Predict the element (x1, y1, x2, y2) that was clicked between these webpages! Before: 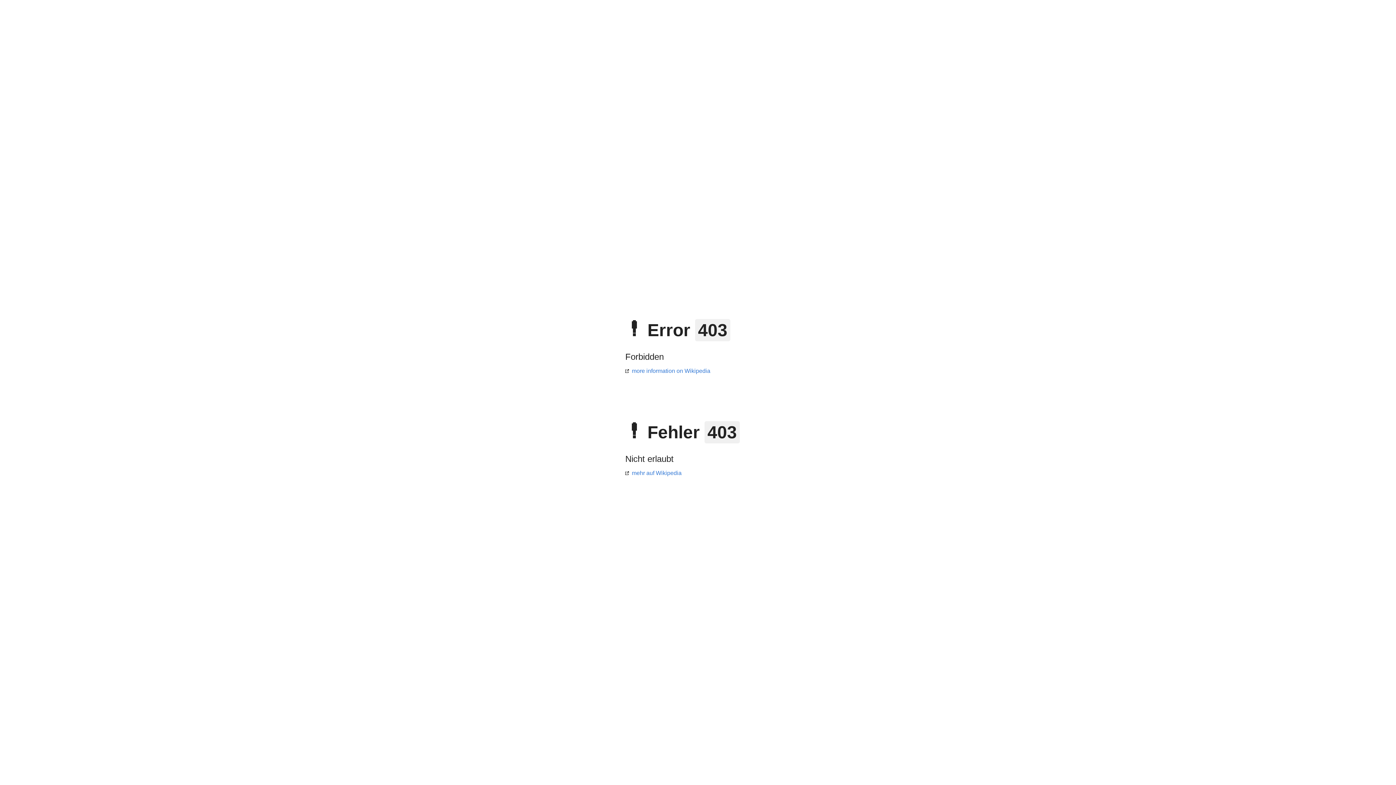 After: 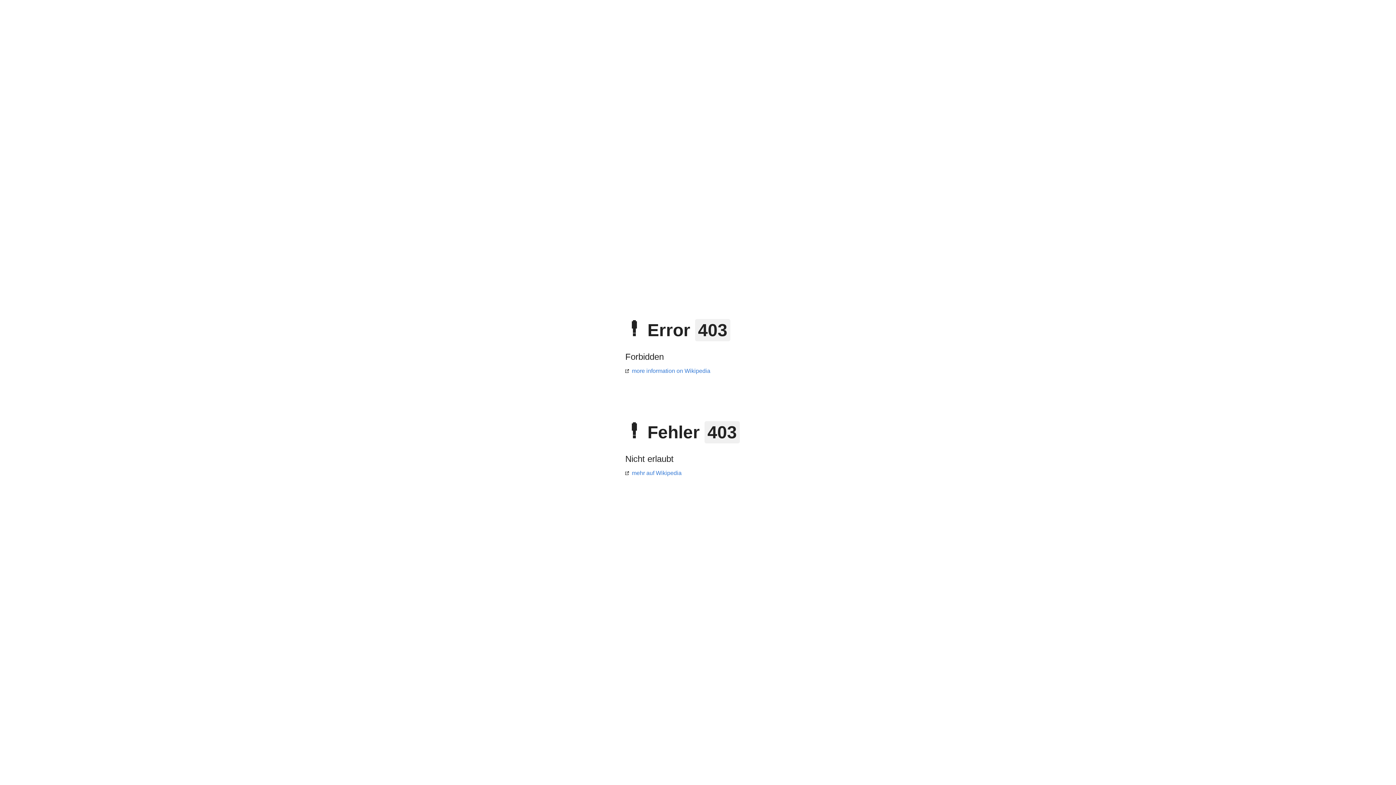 Action: label: mehr auf Wikipedia bbox: (625, 470, 681, 476)